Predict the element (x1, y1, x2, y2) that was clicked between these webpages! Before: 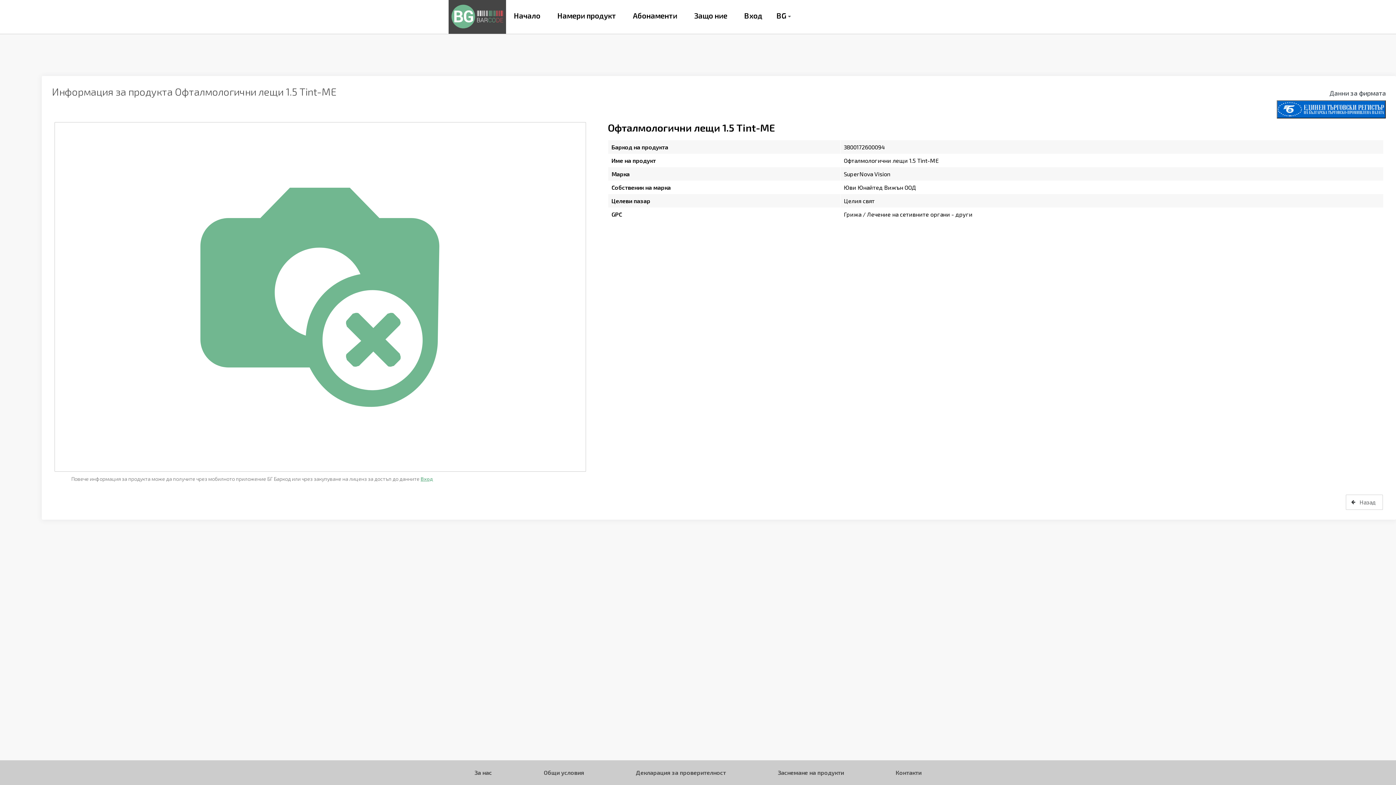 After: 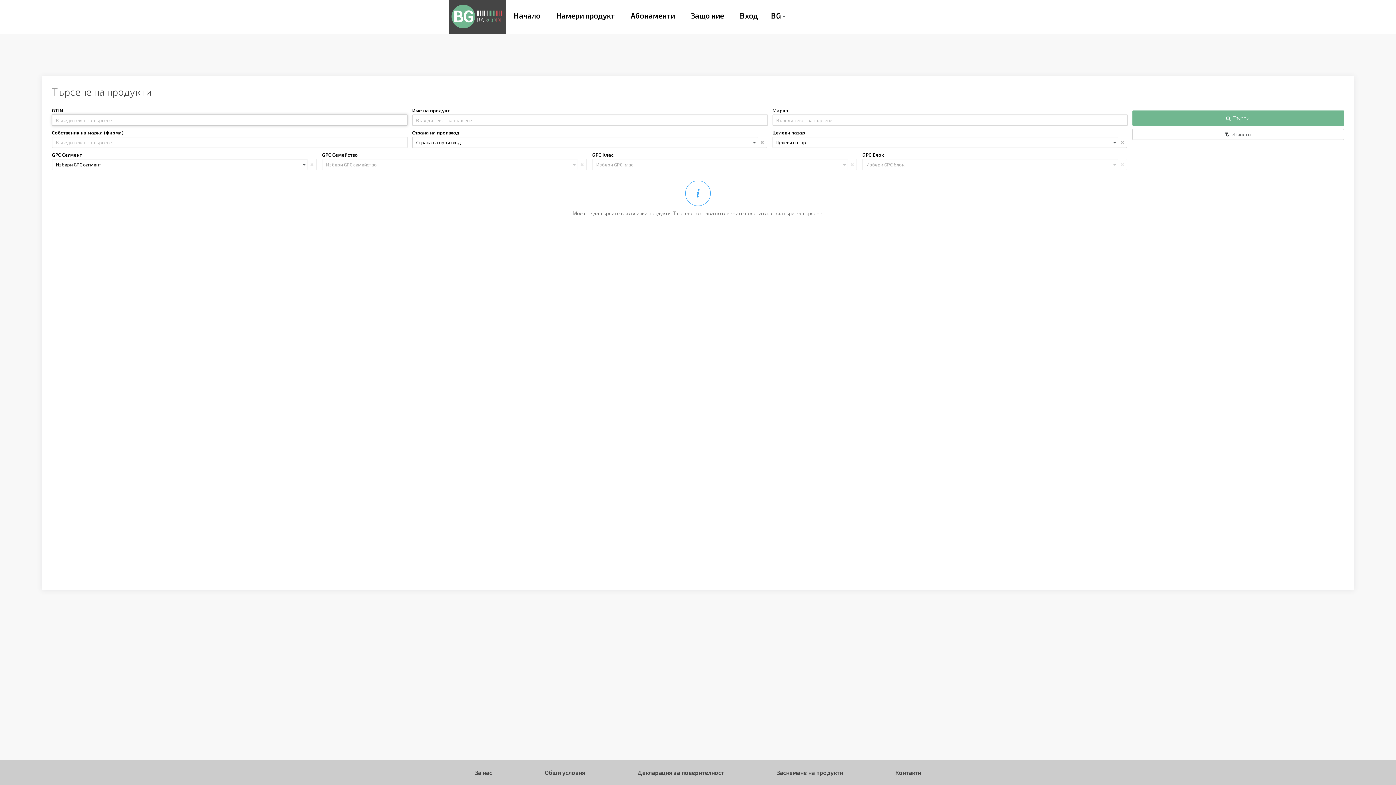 Action: bbox: (549, 0, 624, 31) label: Намери продукт